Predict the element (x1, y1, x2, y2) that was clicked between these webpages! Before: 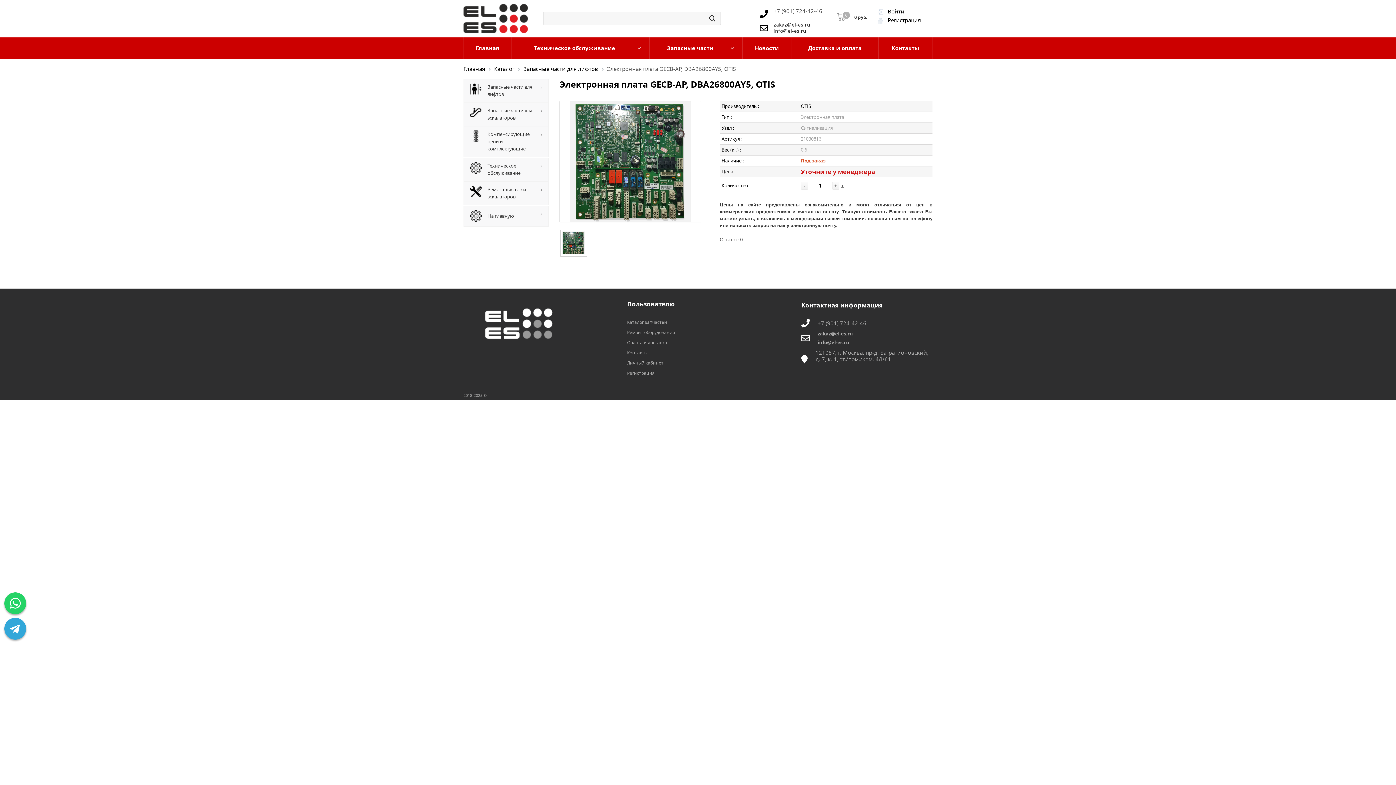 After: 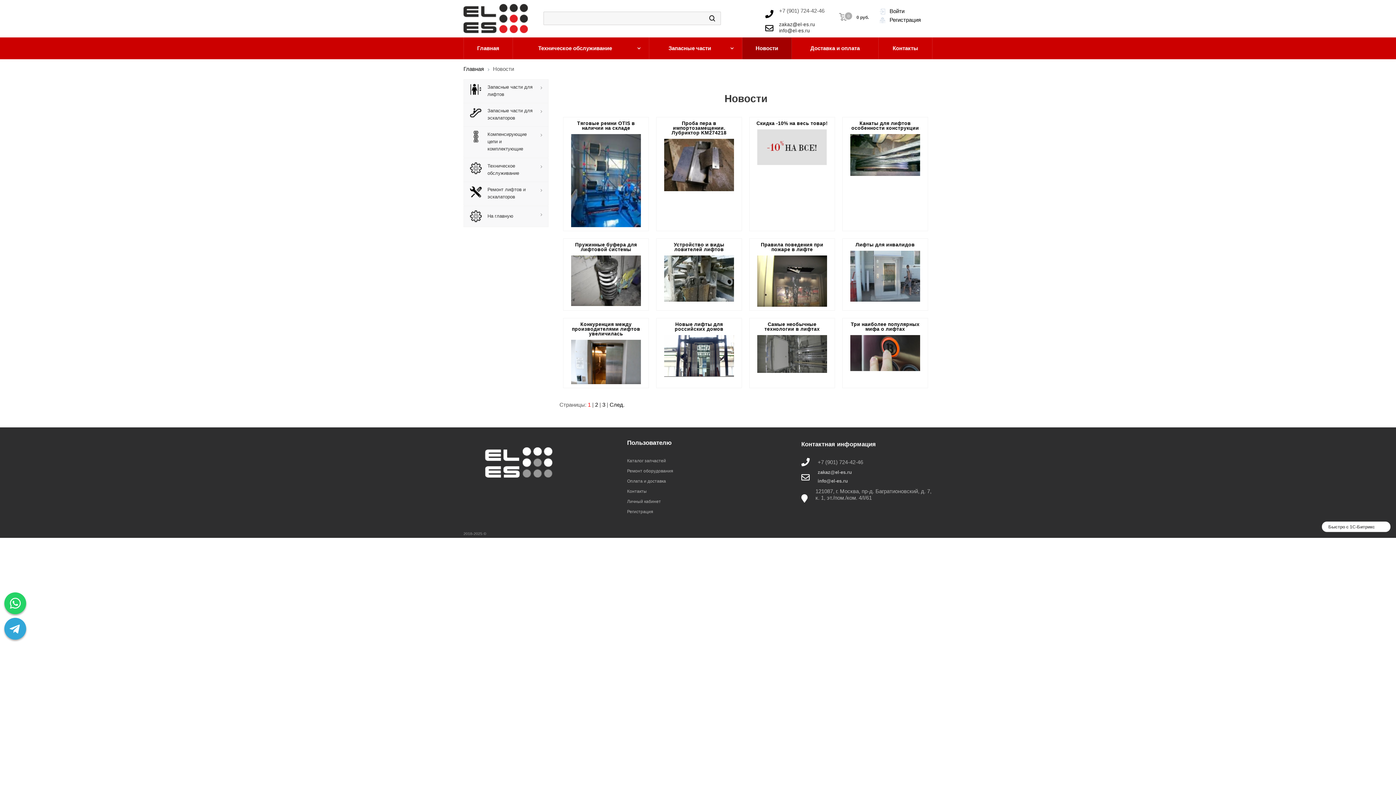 Action: label: Новости bbox: (742, 37, 791, 59)